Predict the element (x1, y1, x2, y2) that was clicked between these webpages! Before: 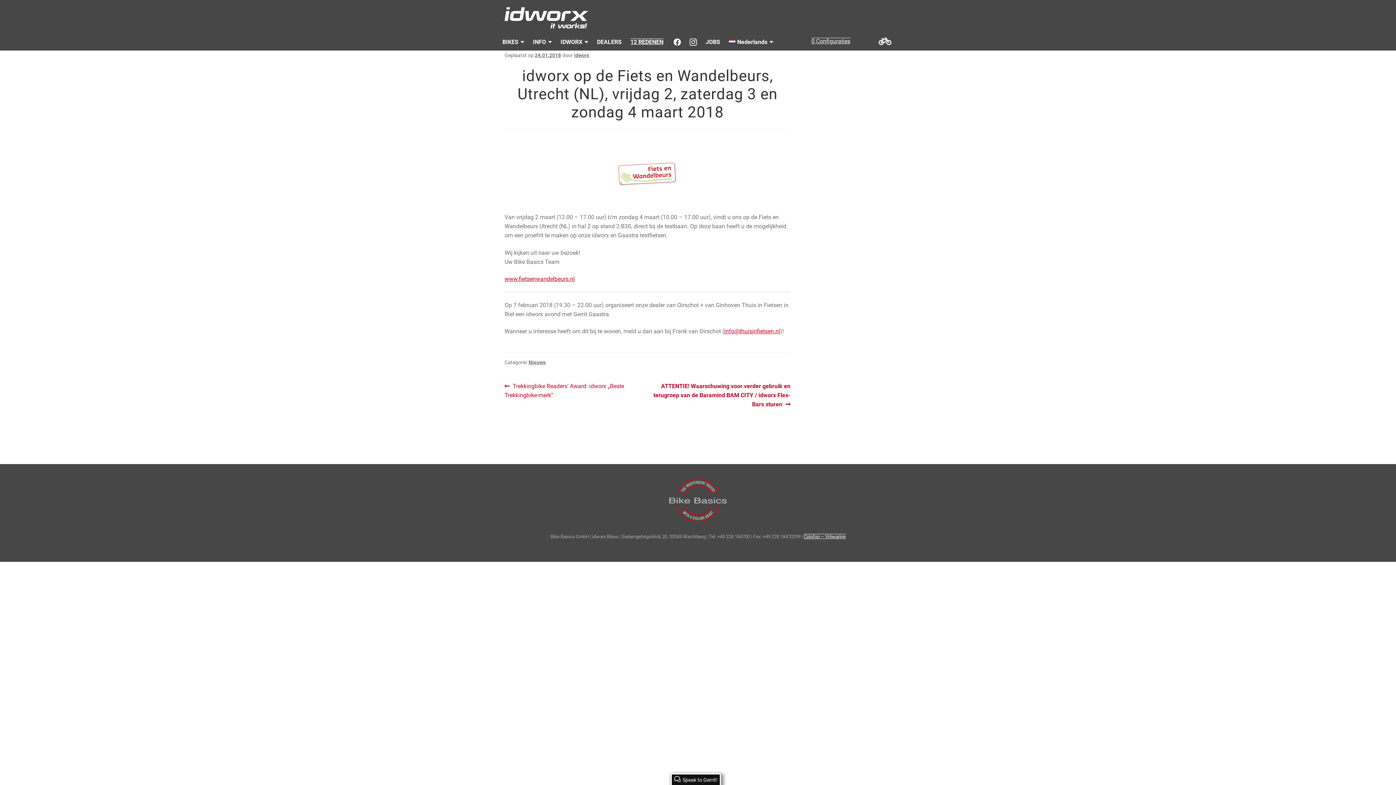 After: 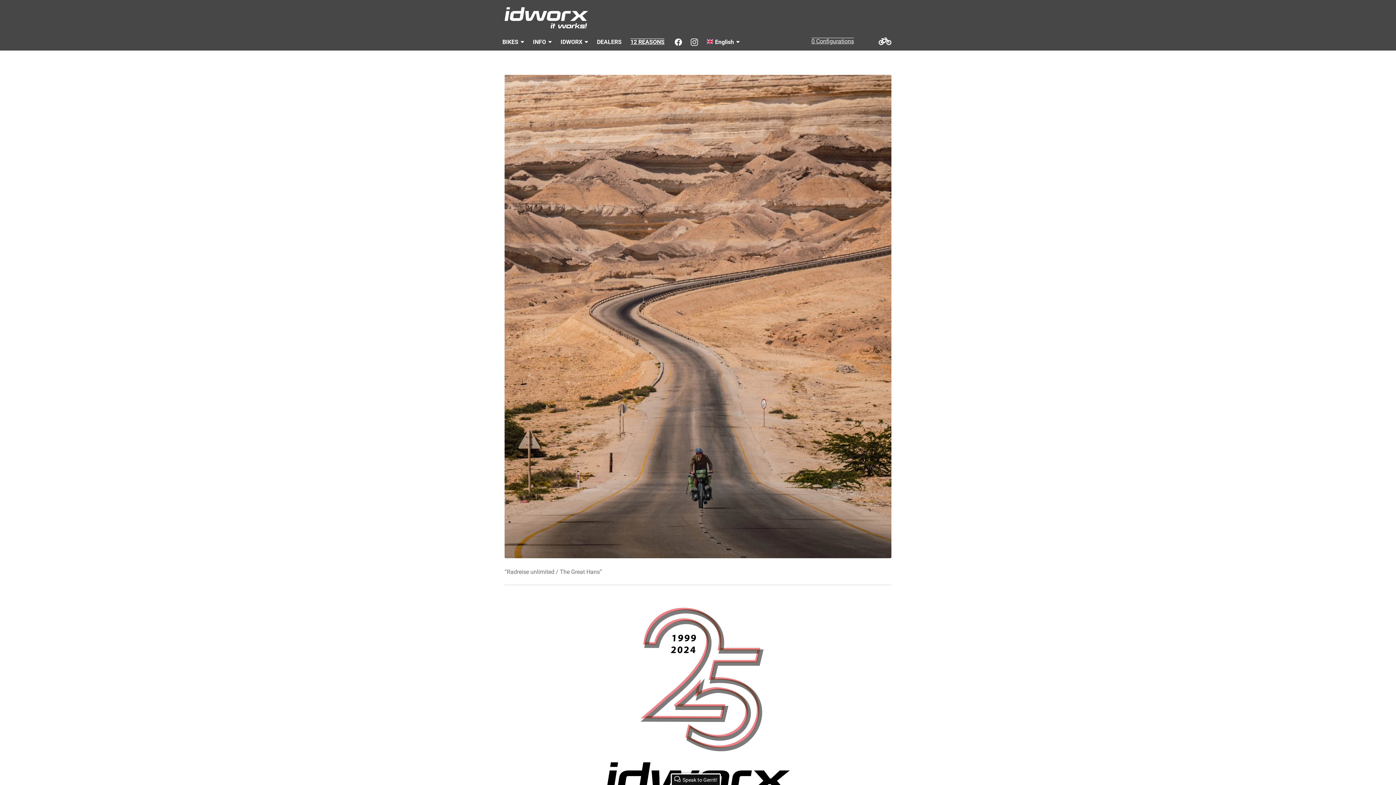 Action: bbox: (504, 7, 588, 28)